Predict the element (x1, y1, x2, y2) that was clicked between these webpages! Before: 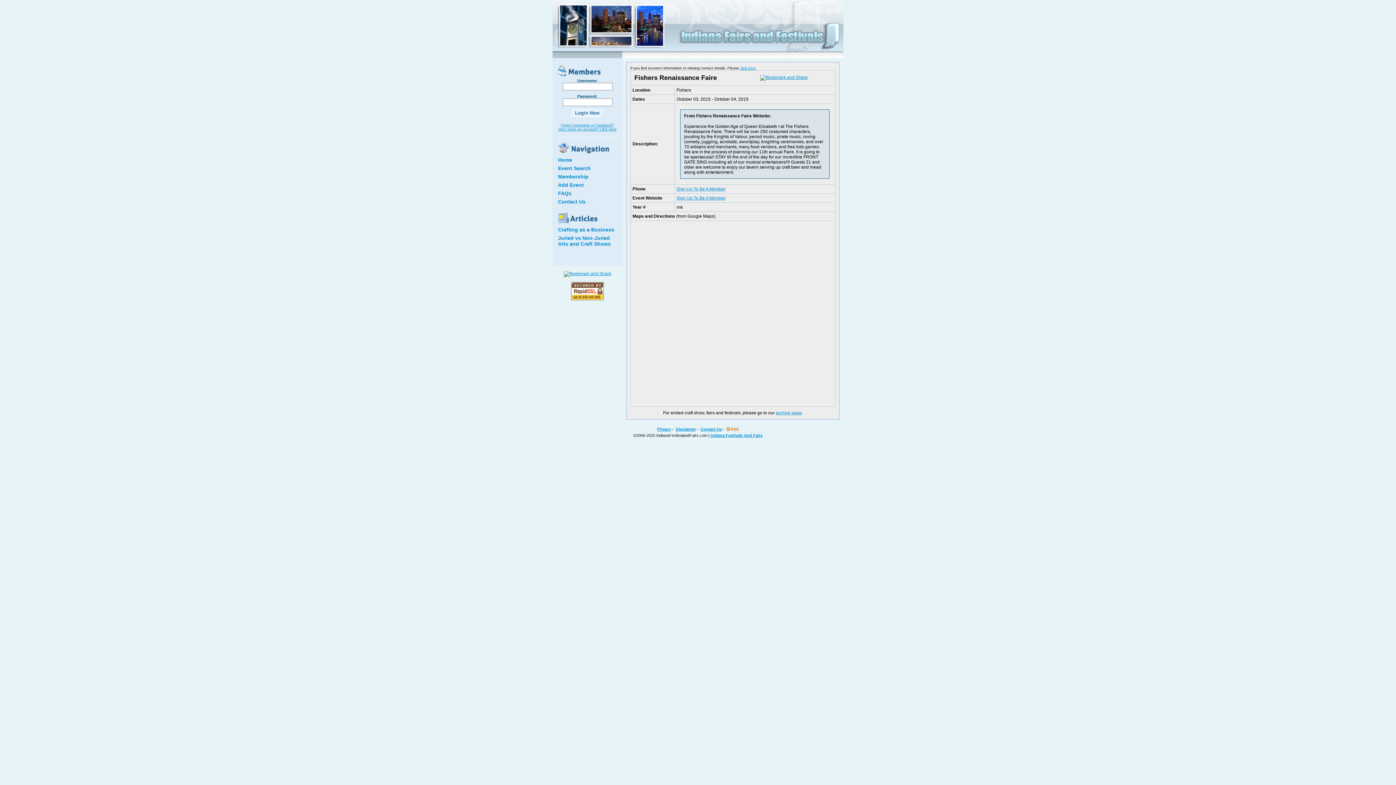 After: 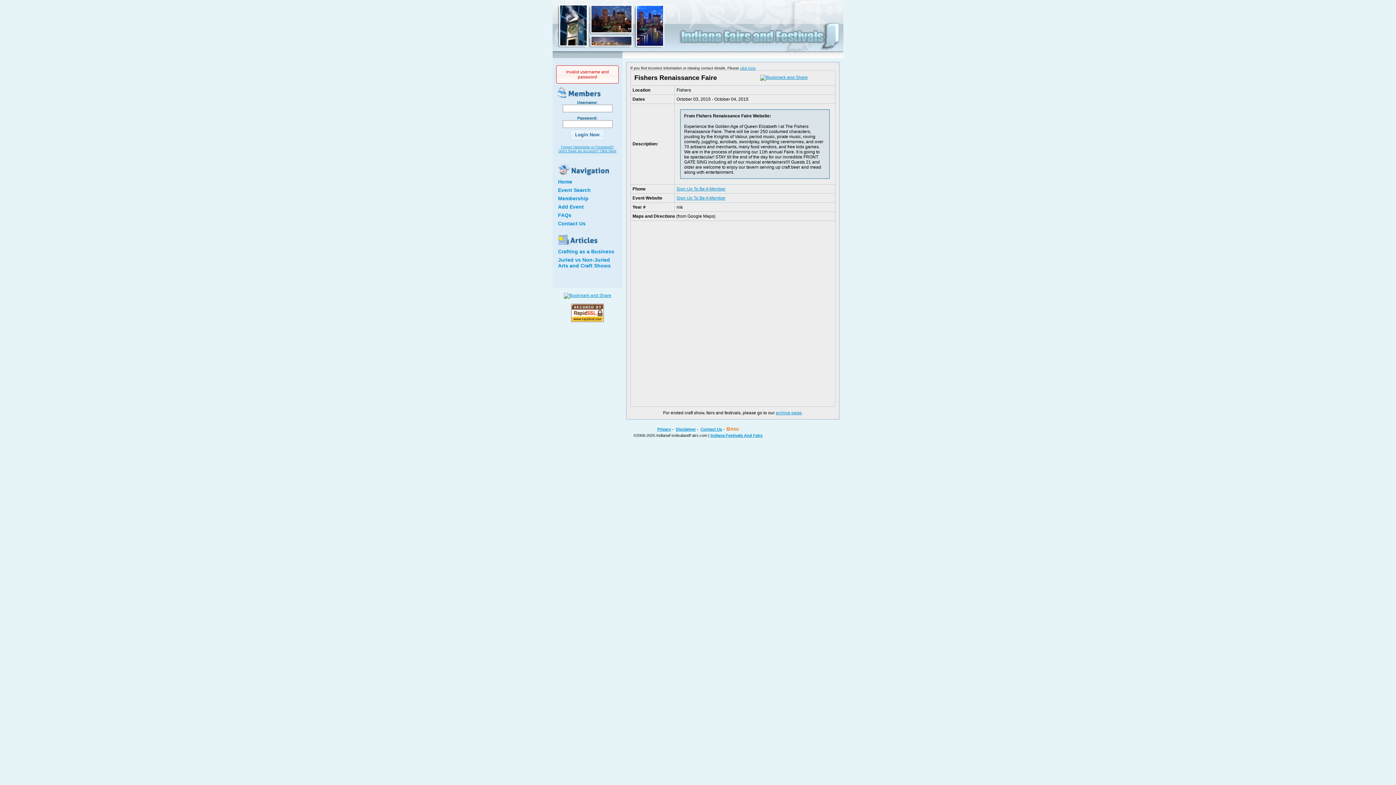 Action: bbox: (570, 108, 604, 118)